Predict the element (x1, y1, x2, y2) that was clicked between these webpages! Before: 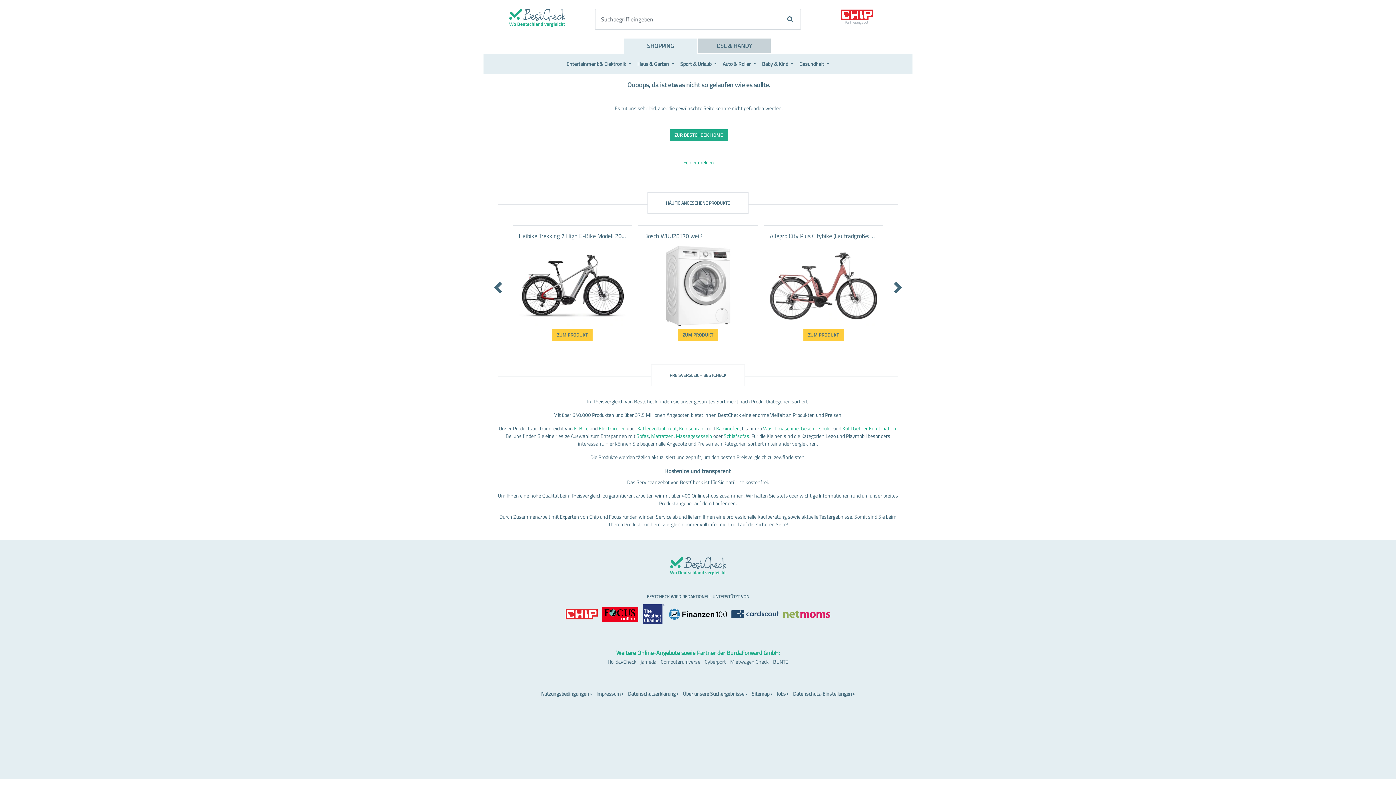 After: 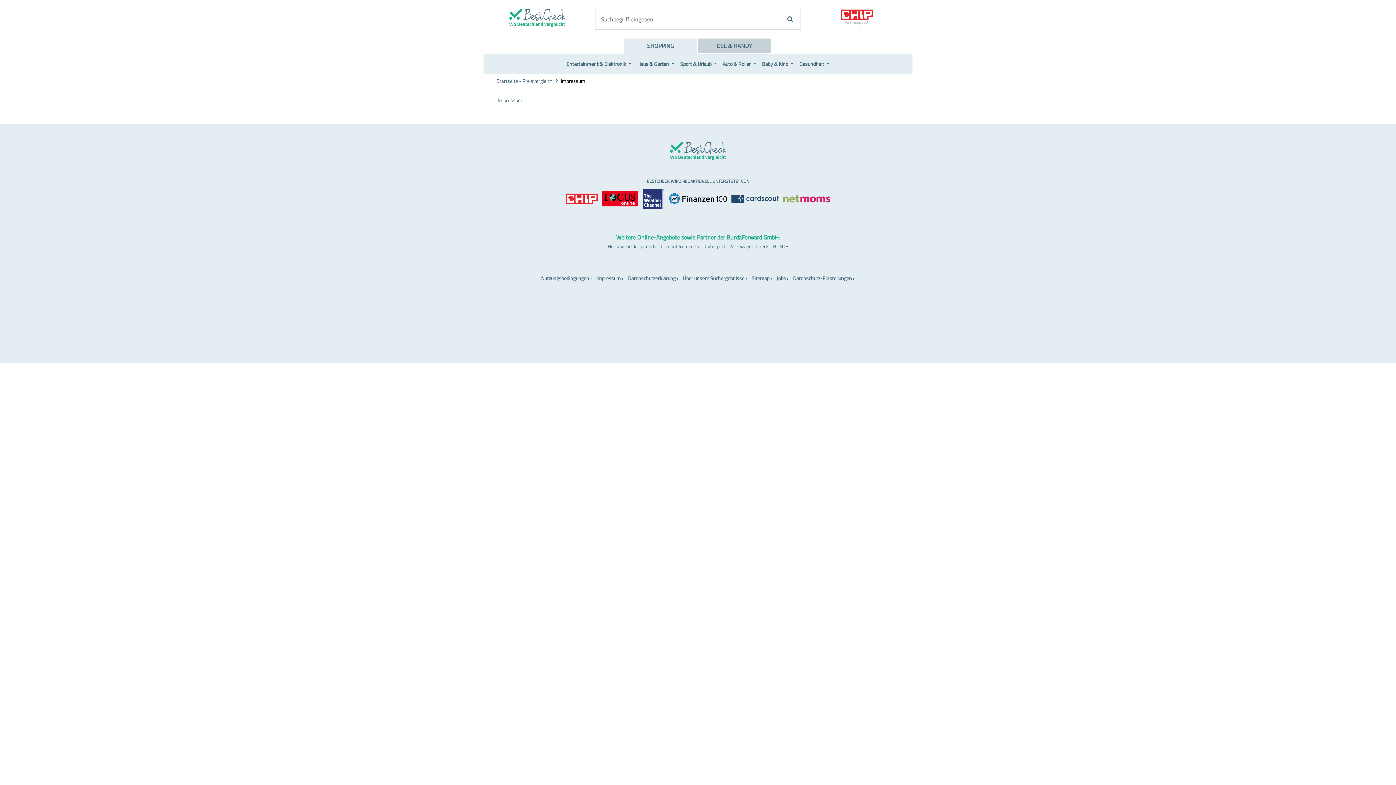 Action: label: Impressum bbox: (596, 689, 623, 698)